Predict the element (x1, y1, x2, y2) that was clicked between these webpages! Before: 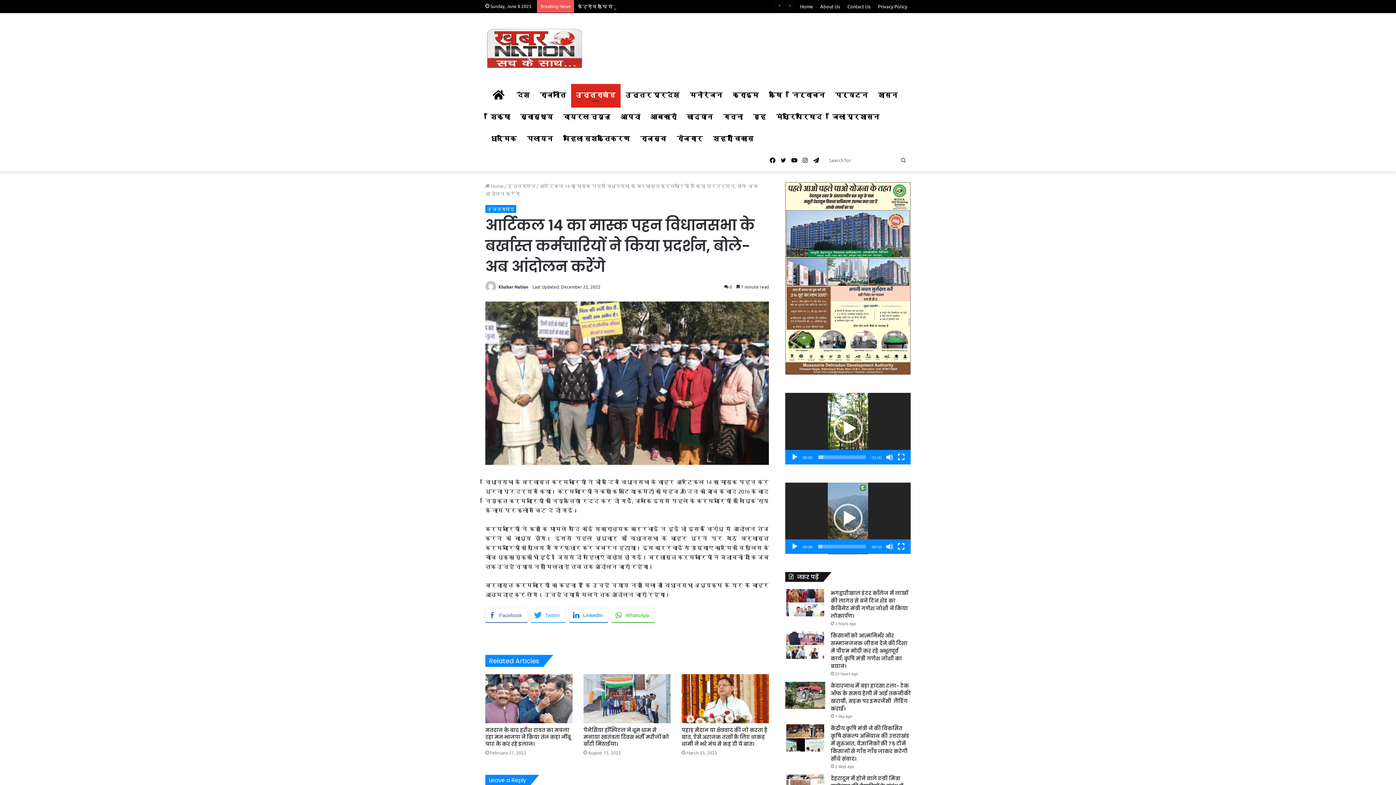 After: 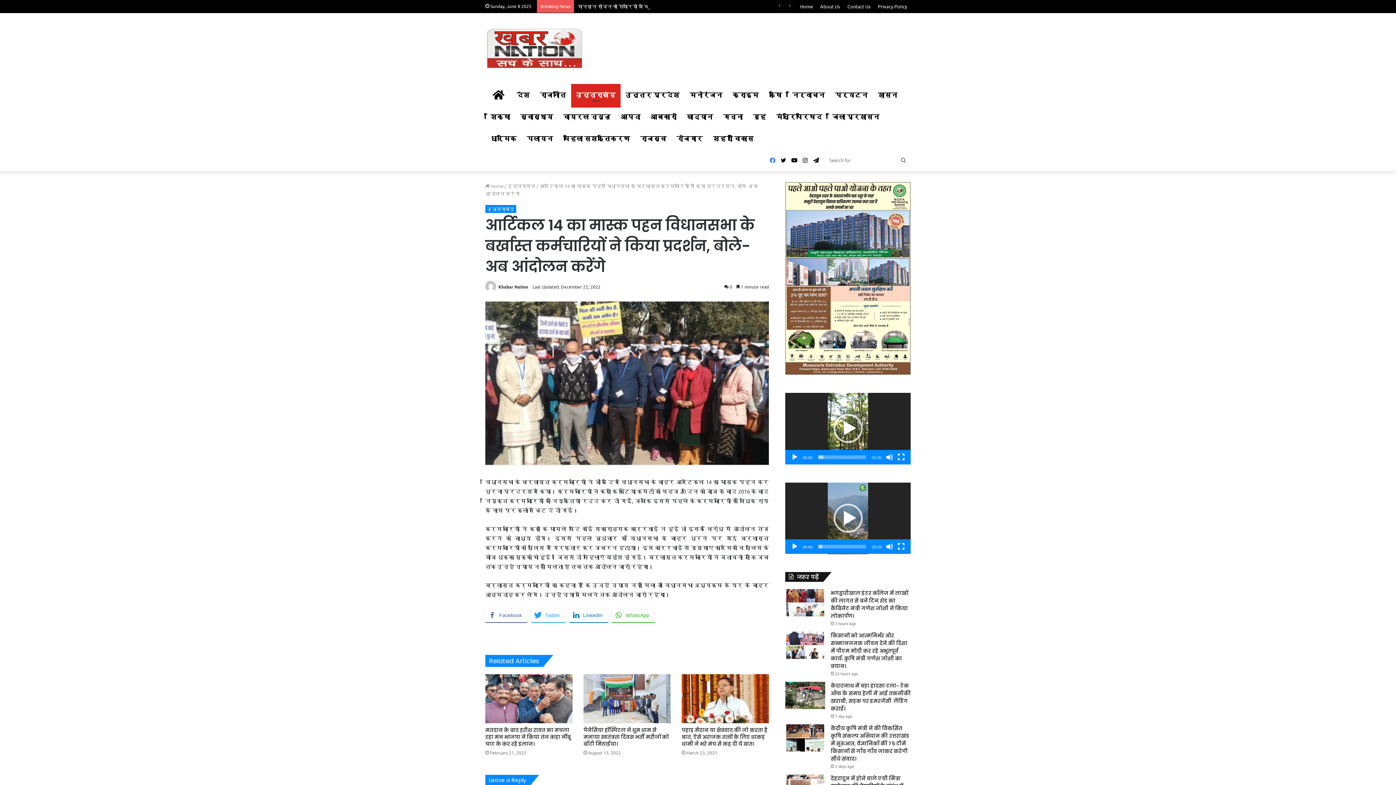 Action: bbox: (767, 149, 778, 171) label: Facebook